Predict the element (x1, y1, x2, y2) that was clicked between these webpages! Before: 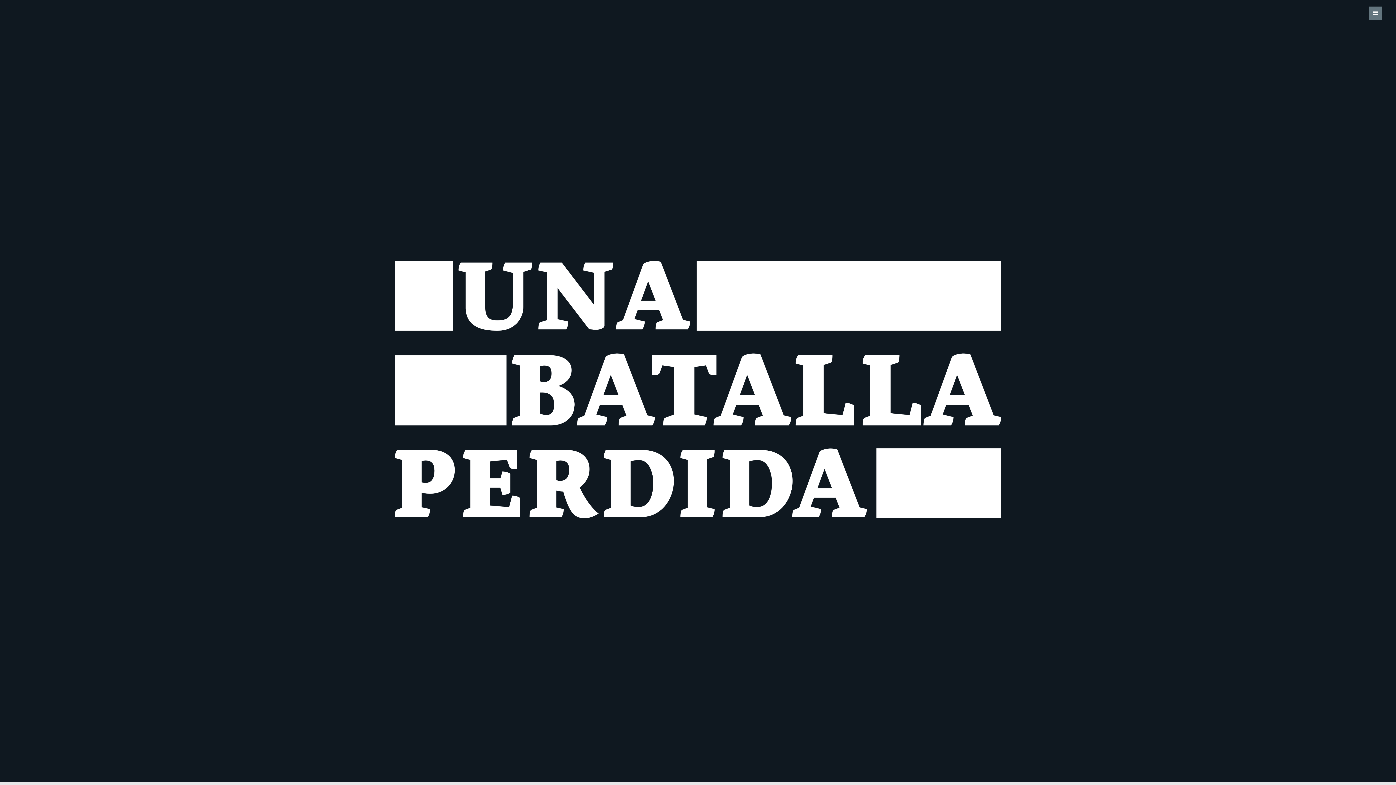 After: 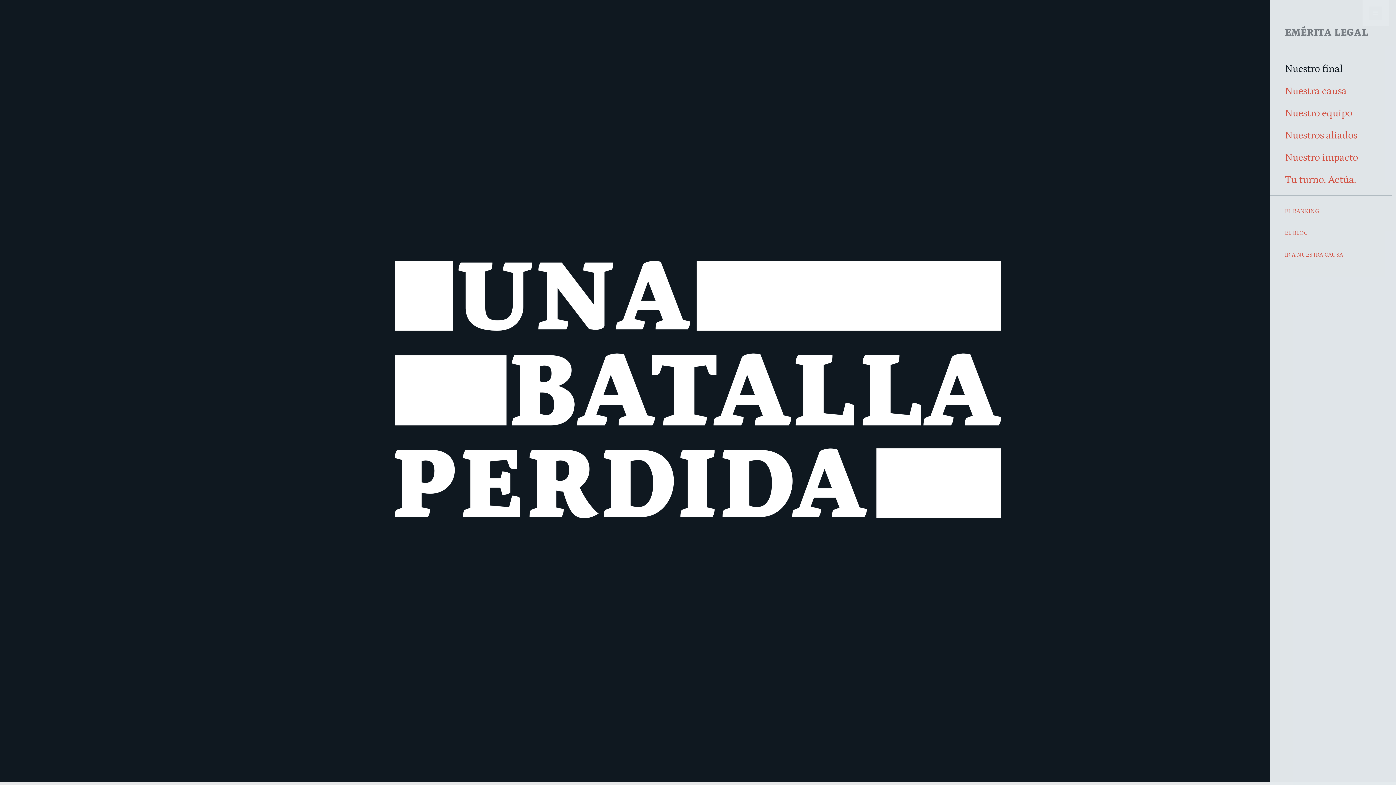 Action: label: menu bbox: (1362, 0, 1389, 26)